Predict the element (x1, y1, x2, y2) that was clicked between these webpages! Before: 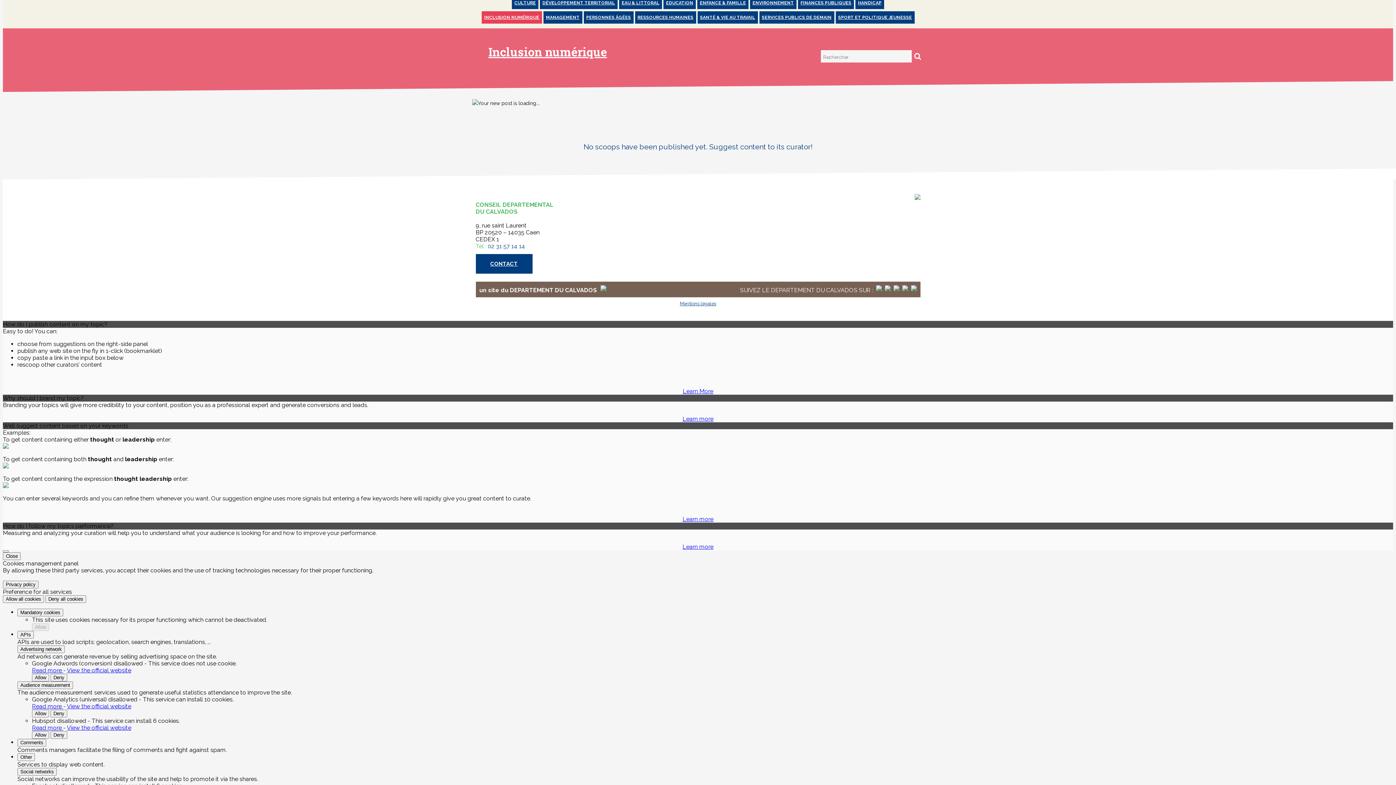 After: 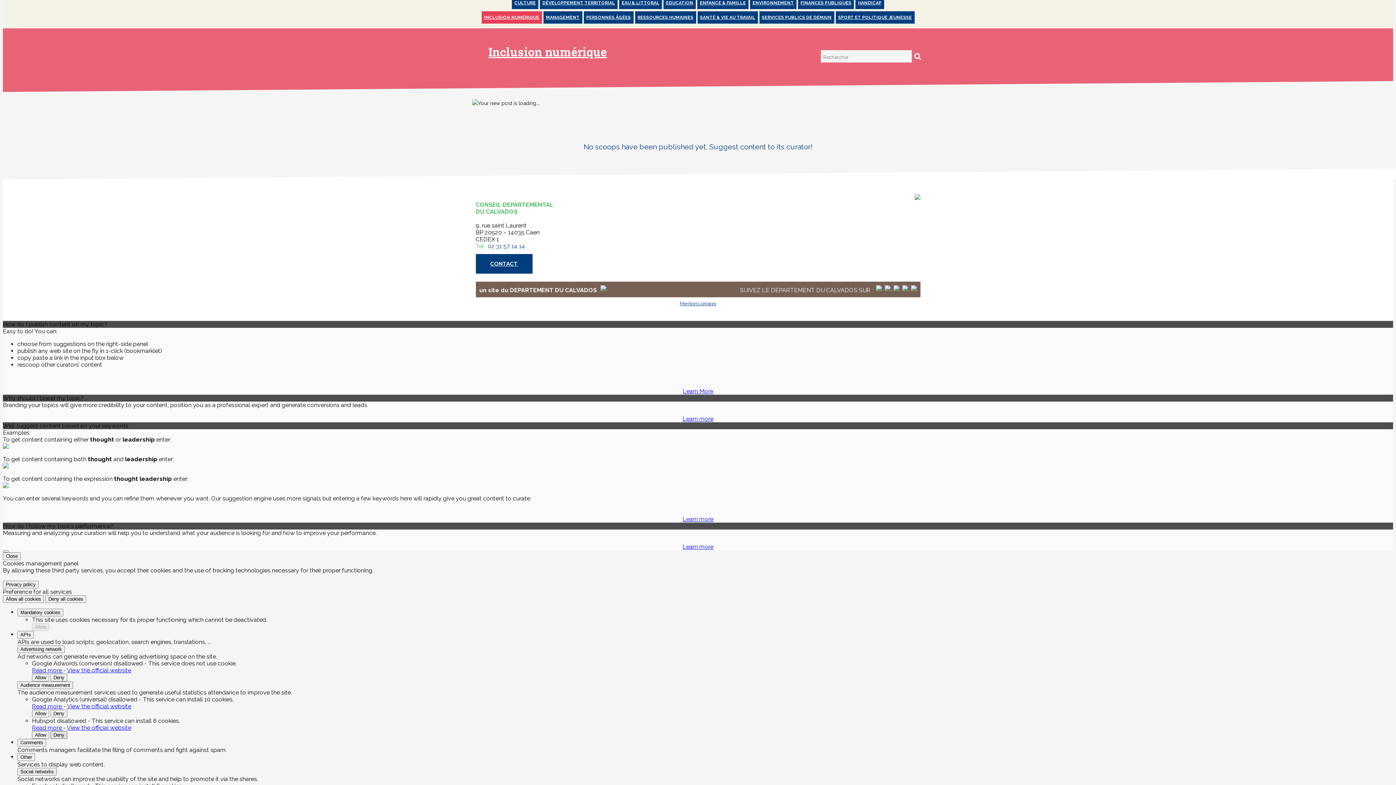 Action: bbox: (50, 731, 67, 739) label: Deny Hubspot